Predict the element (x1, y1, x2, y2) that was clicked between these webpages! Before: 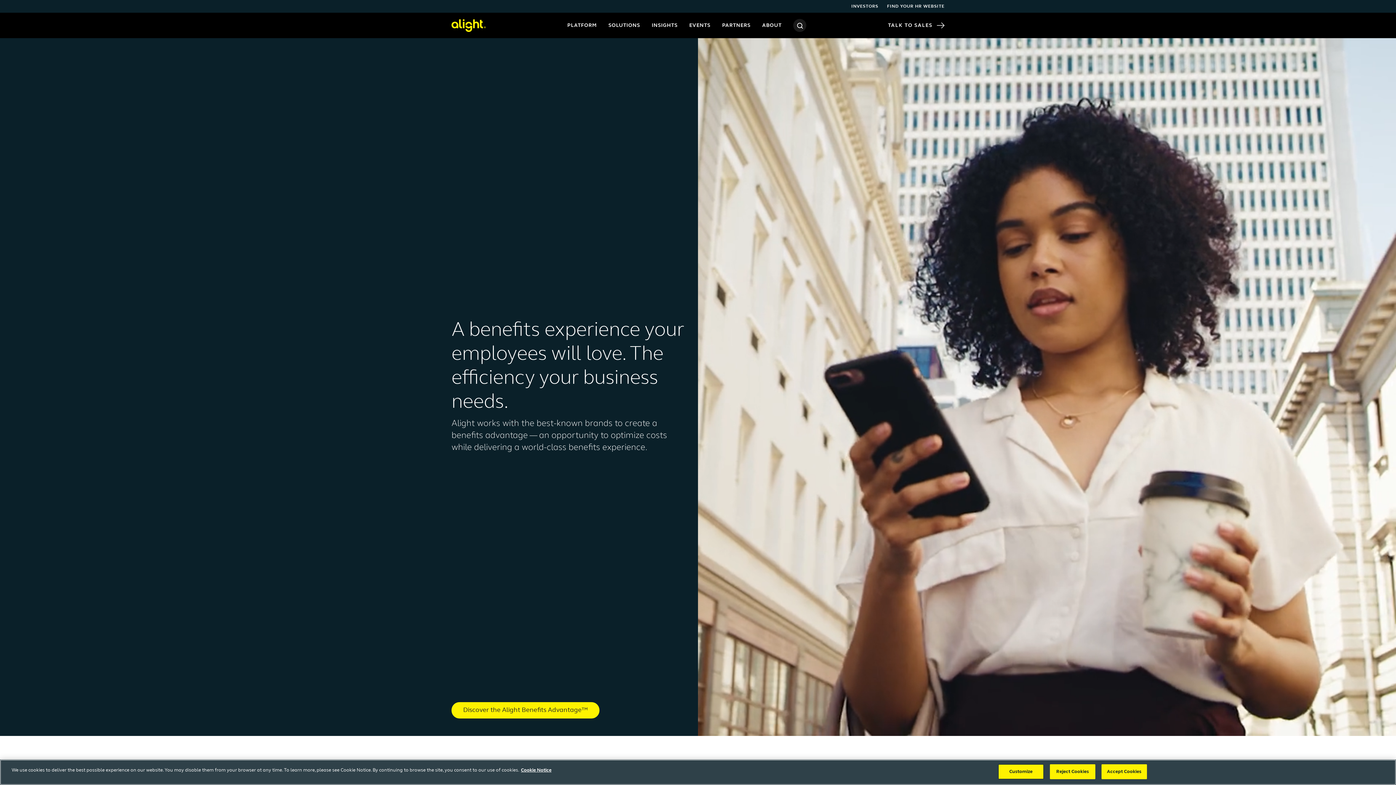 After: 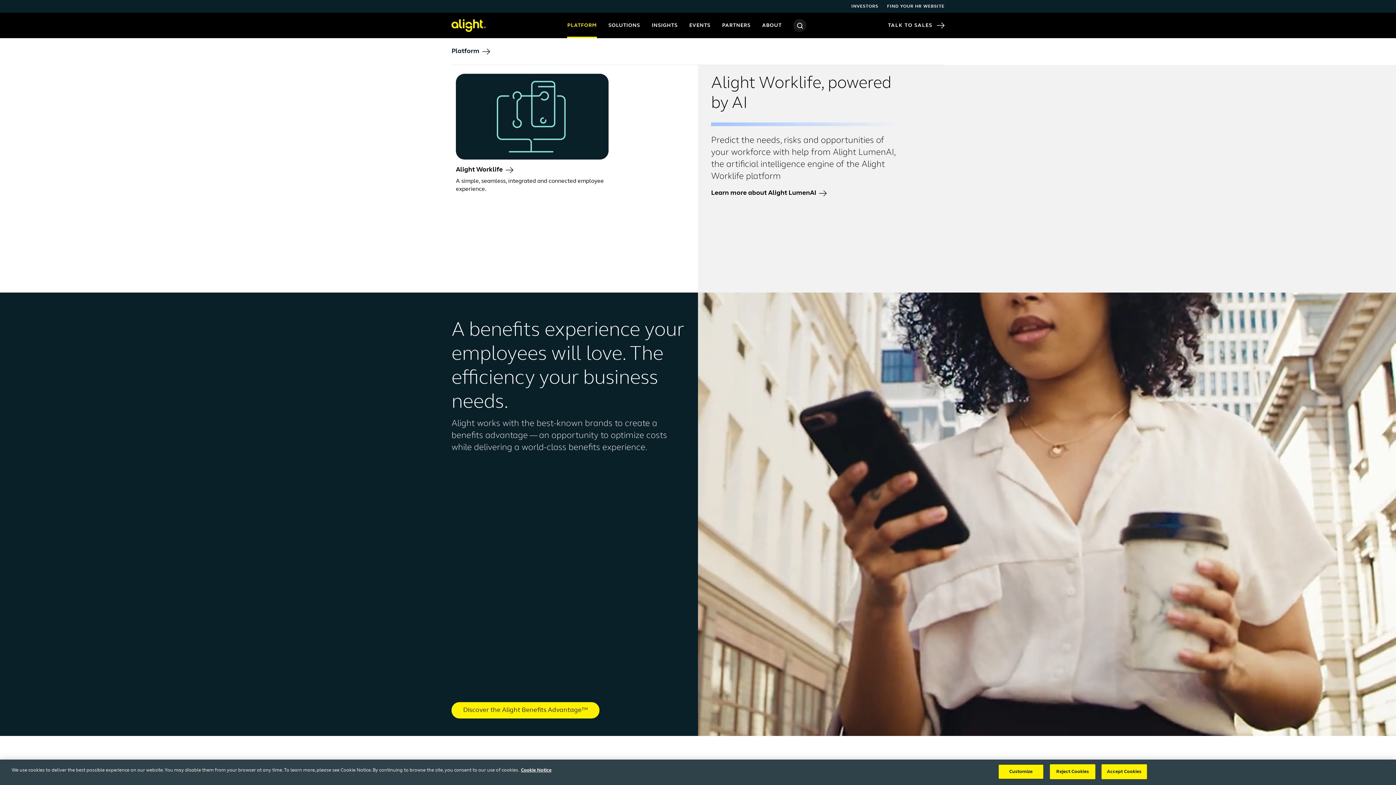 Action: bbox: (561, 18, 602, 32) label: PLATFORM